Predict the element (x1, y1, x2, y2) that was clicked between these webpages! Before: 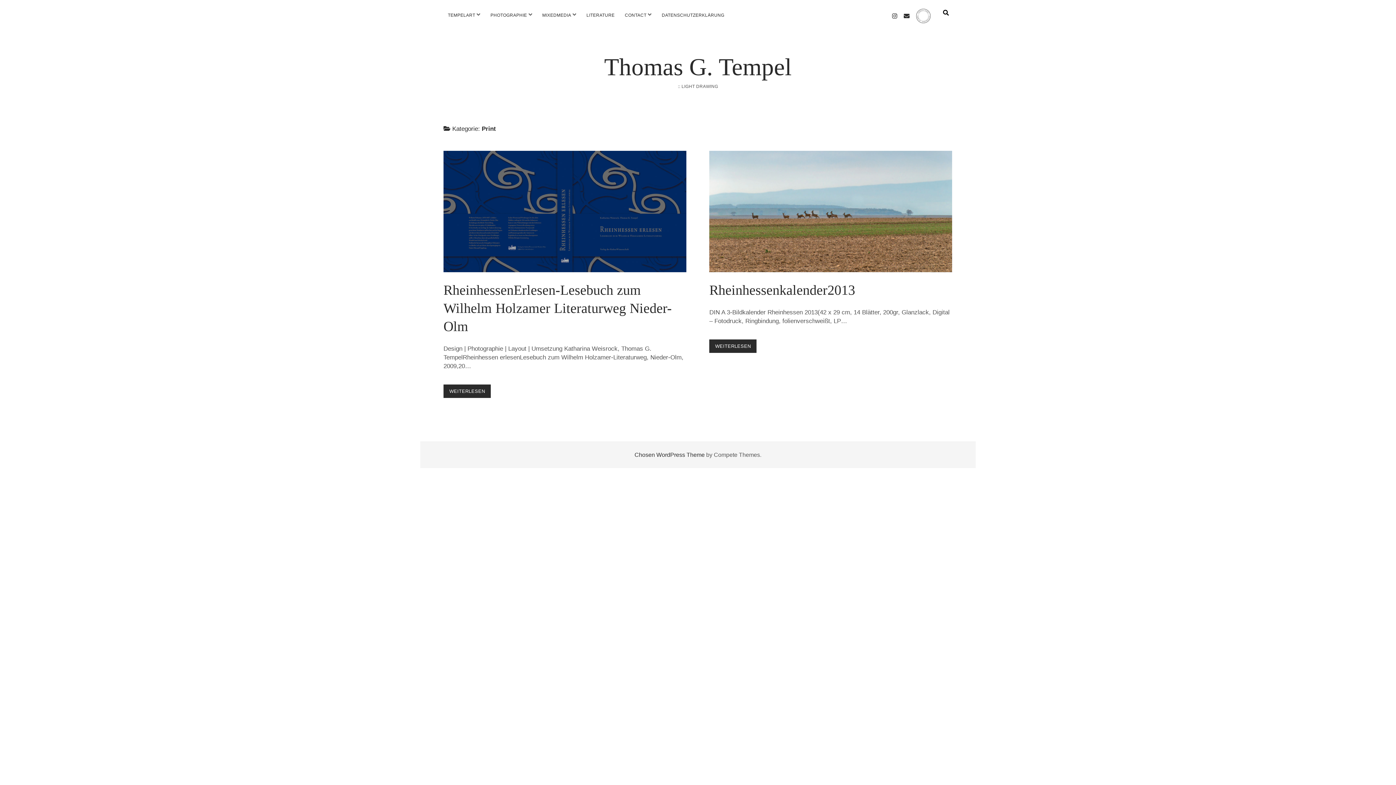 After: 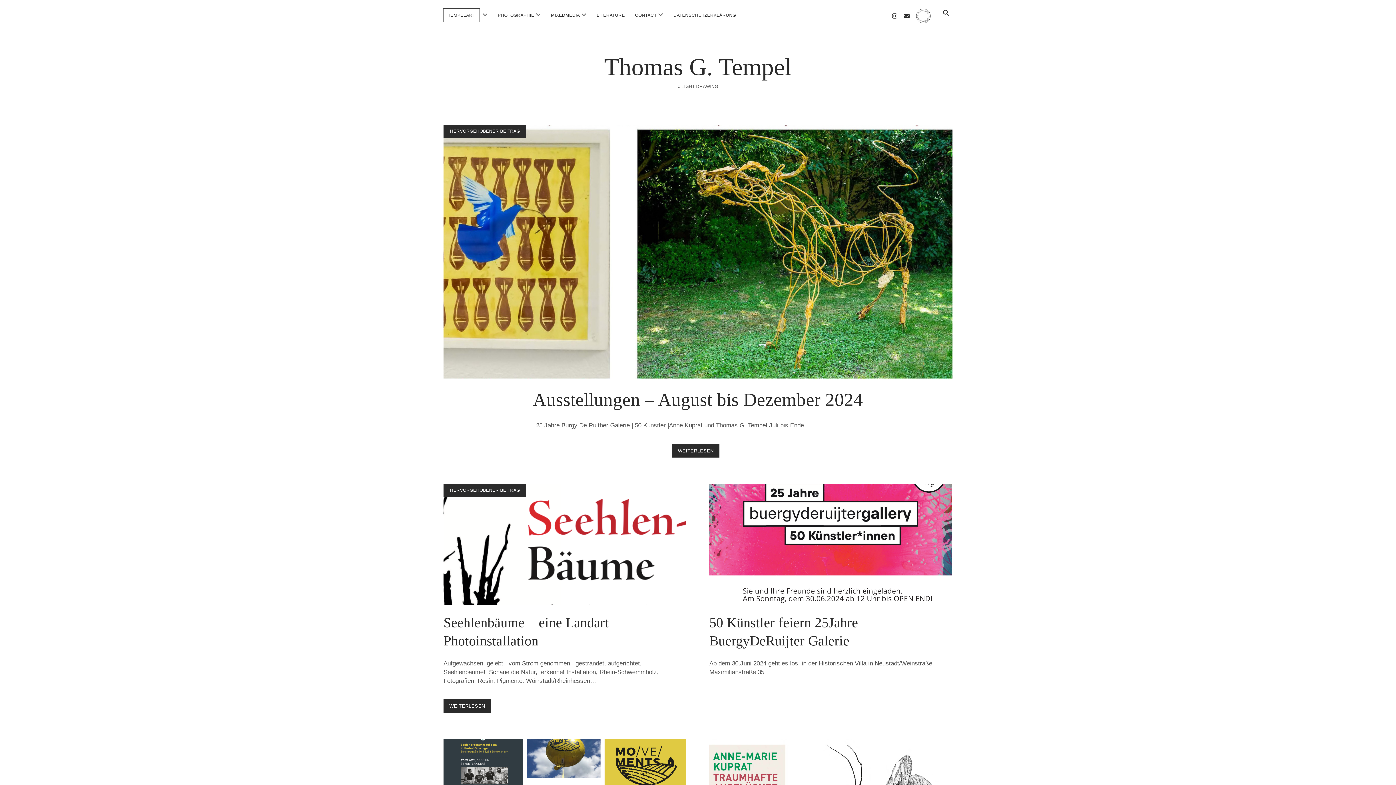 Action: label: Thomas G. Tempel bbox: (604, 53, 792, 80)